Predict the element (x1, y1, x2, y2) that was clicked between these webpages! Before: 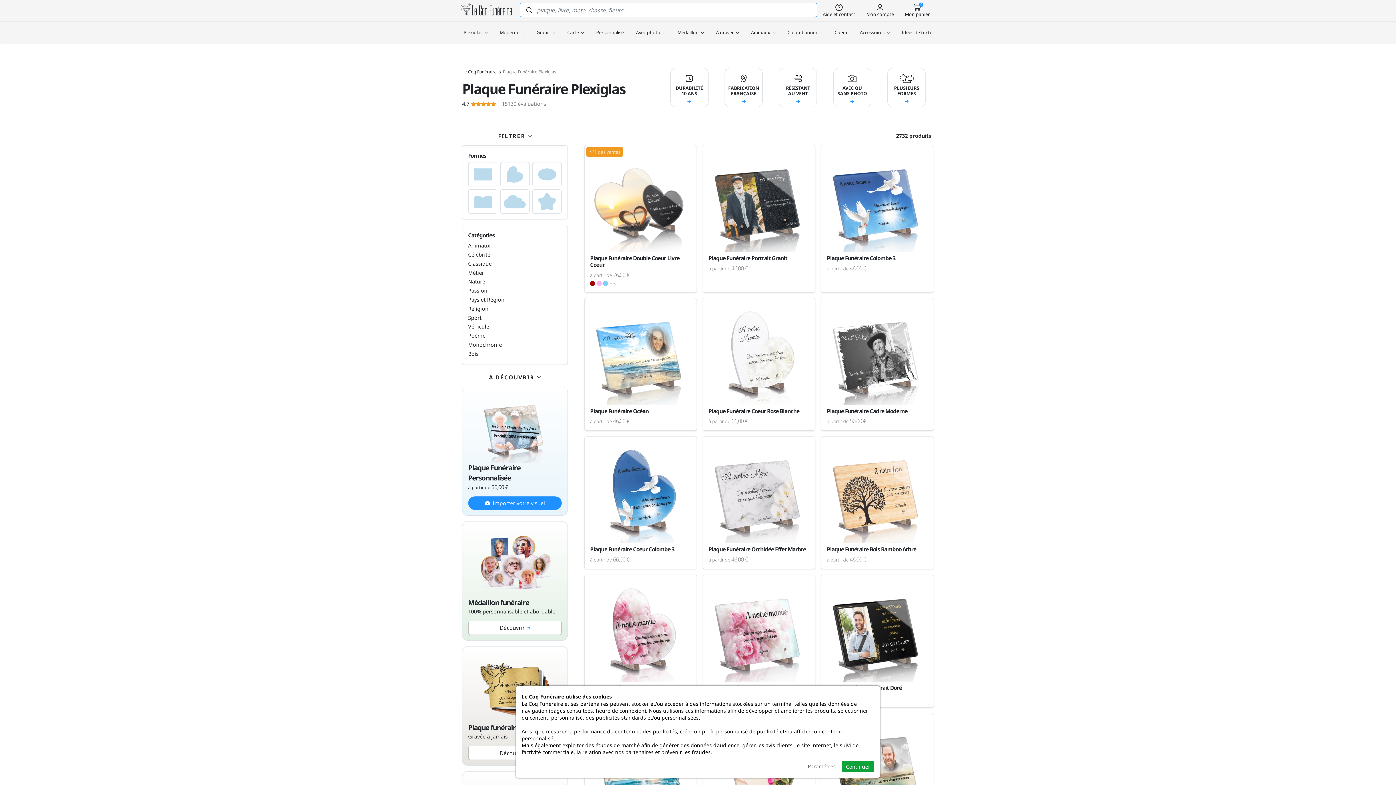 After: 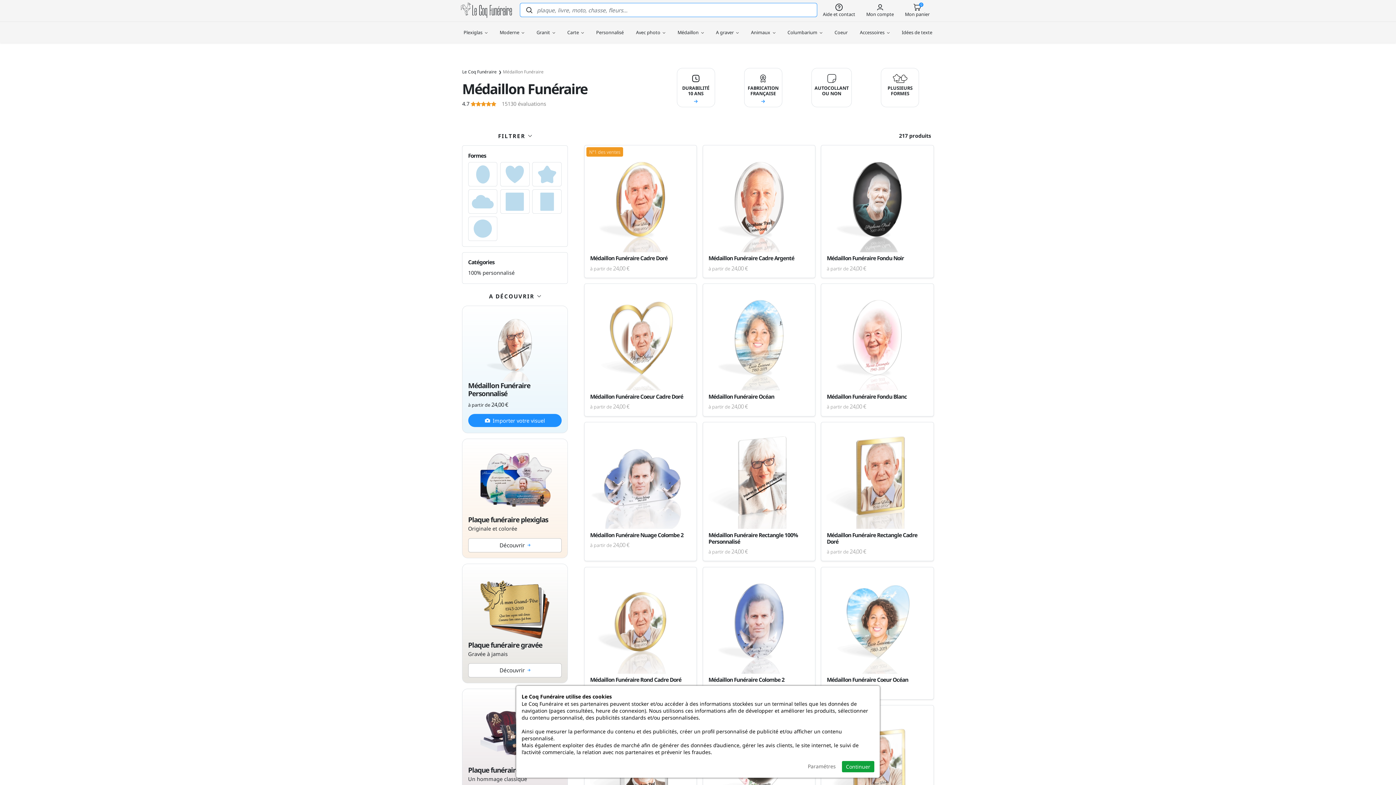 Action: bbox: (677, 21, 703, 42) label: Médaillon 